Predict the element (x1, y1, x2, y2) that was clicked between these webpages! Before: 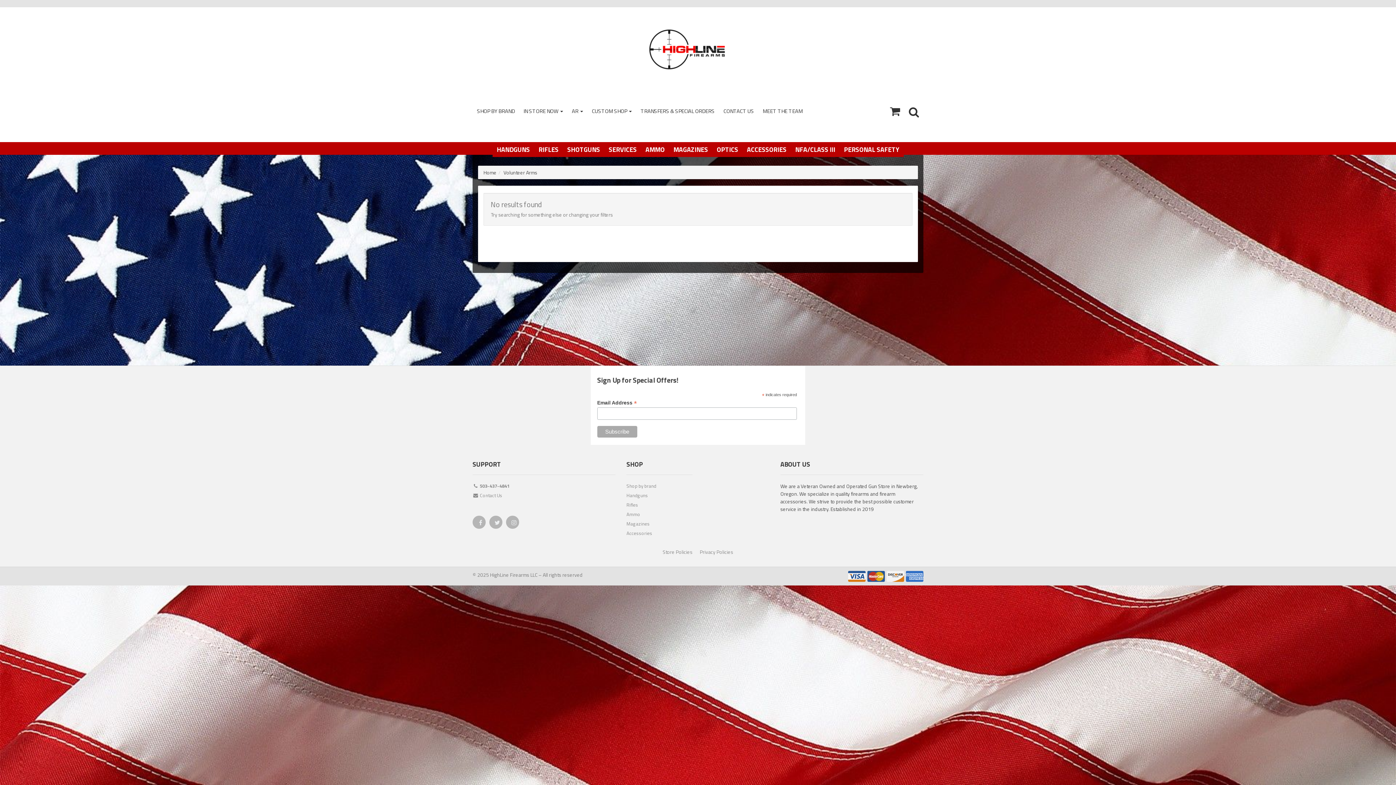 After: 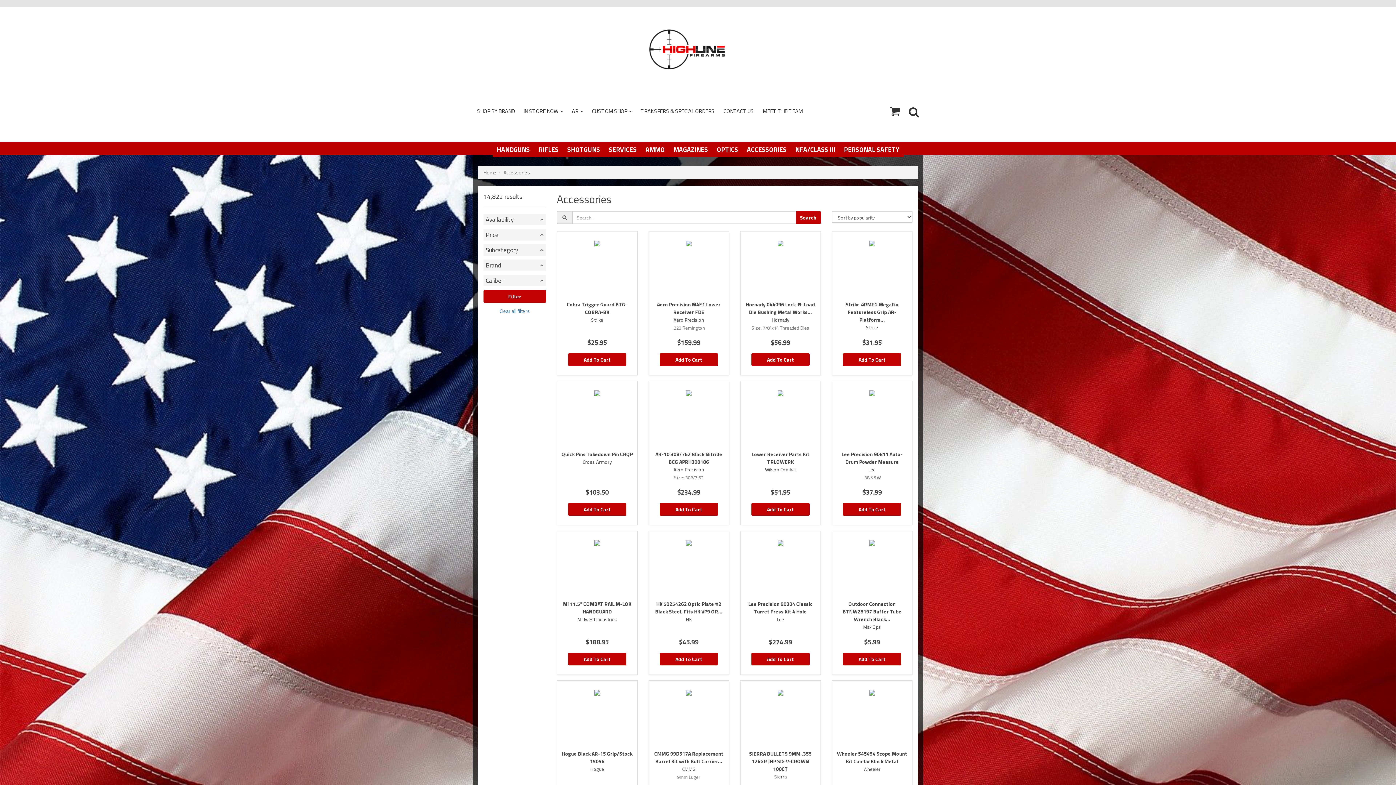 Action: bbox: (742, 142, 791, 157) label: ACCESSORIES